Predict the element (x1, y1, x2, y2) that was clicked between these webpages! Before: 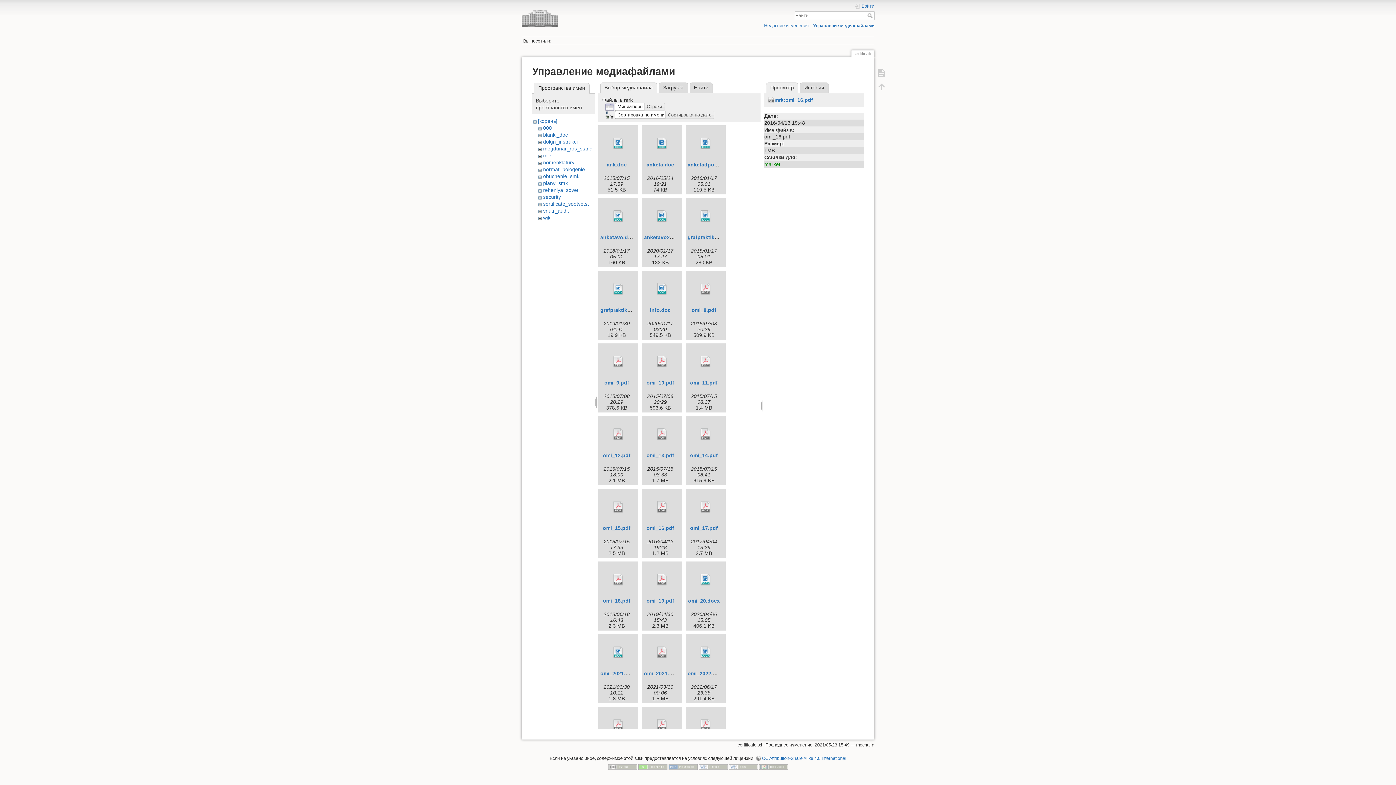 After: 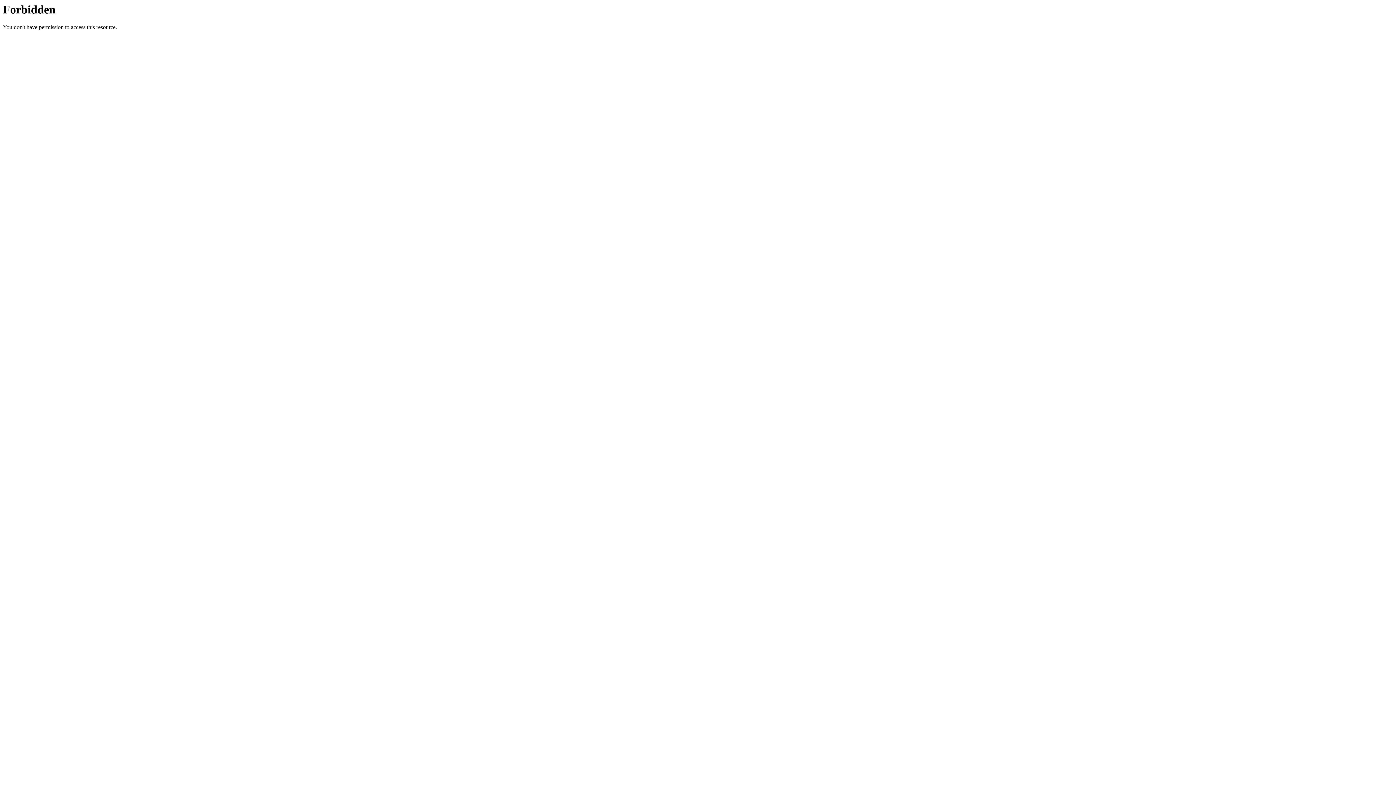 Action: bbox: (638, 764, 667, 769)